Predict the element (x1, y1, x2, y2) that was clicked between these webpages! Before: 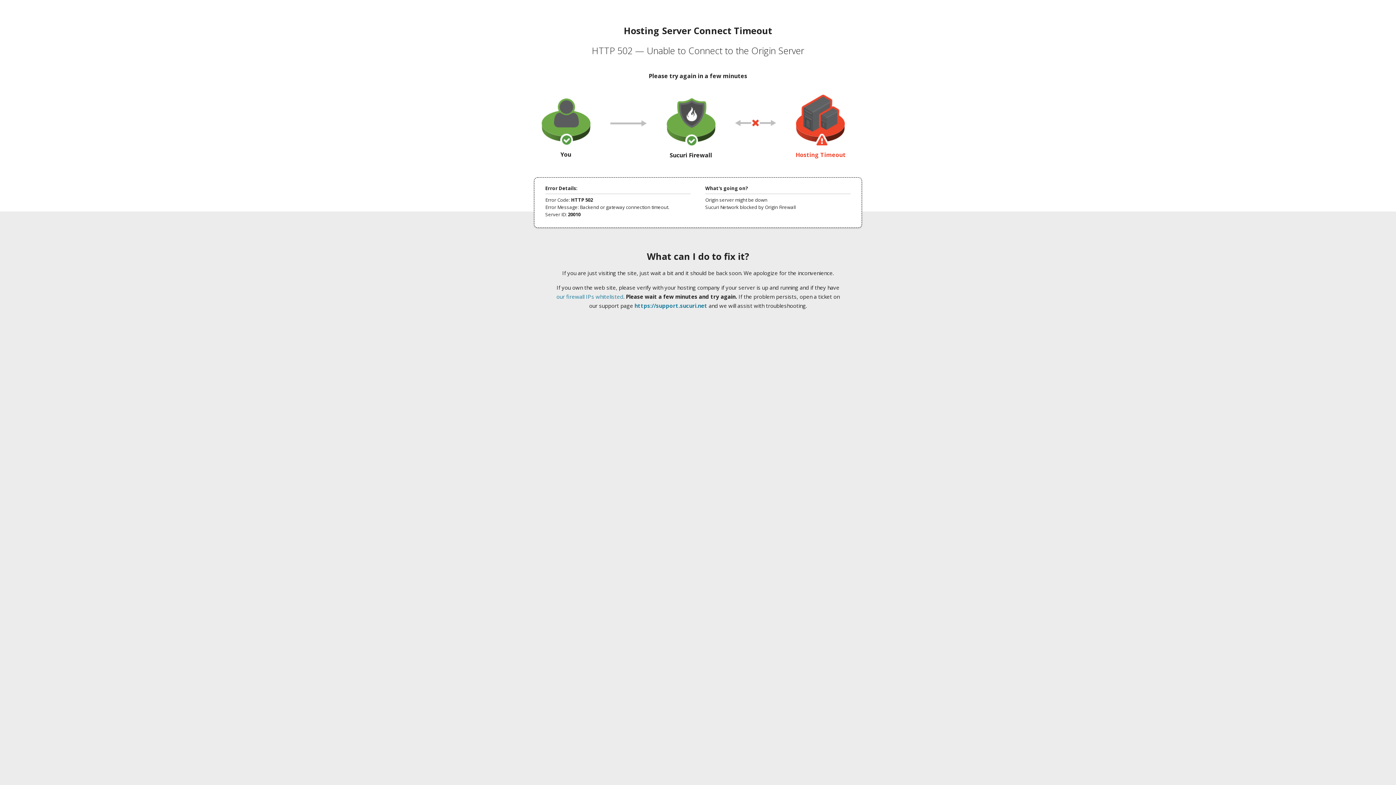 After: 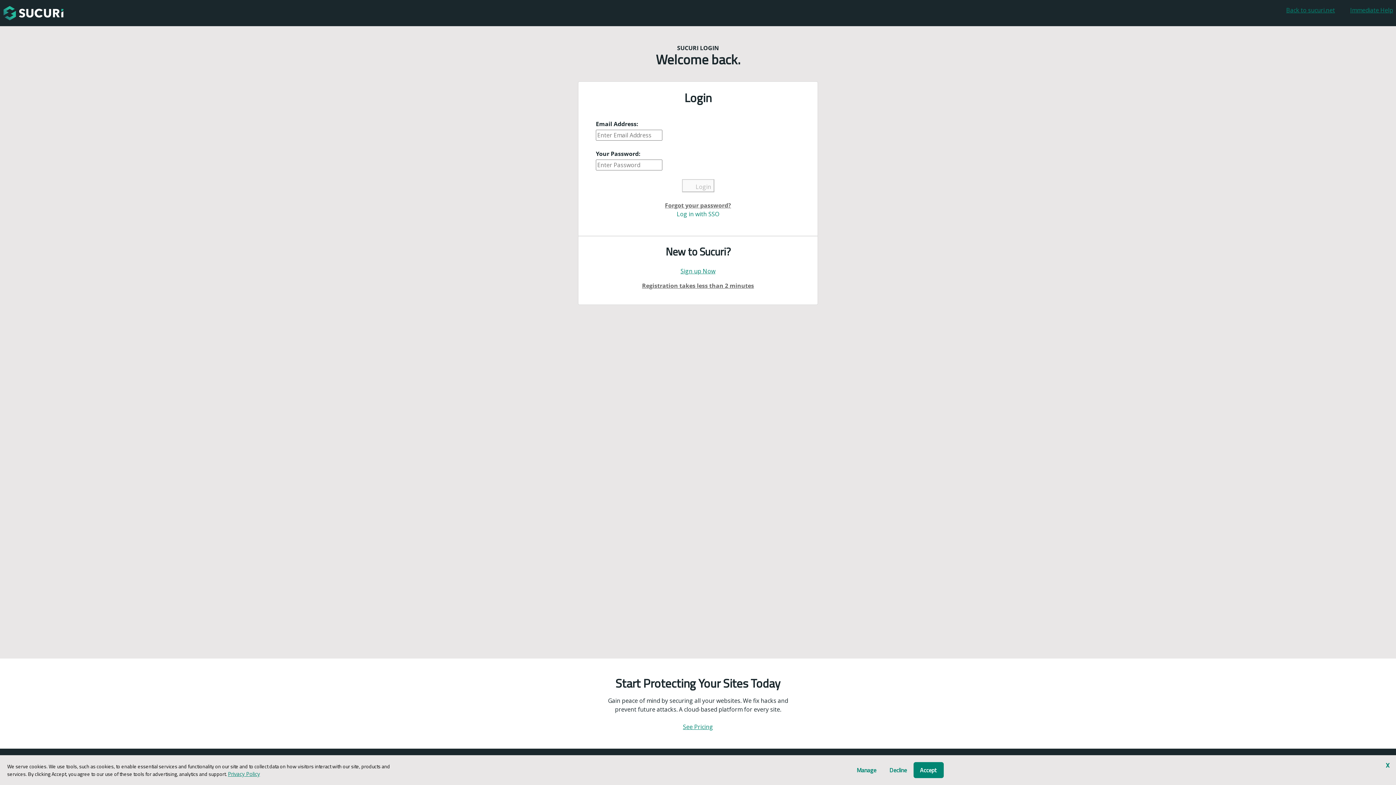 Action: bbox: (634, 302, 707, 309) label: https://support.sucuri.net